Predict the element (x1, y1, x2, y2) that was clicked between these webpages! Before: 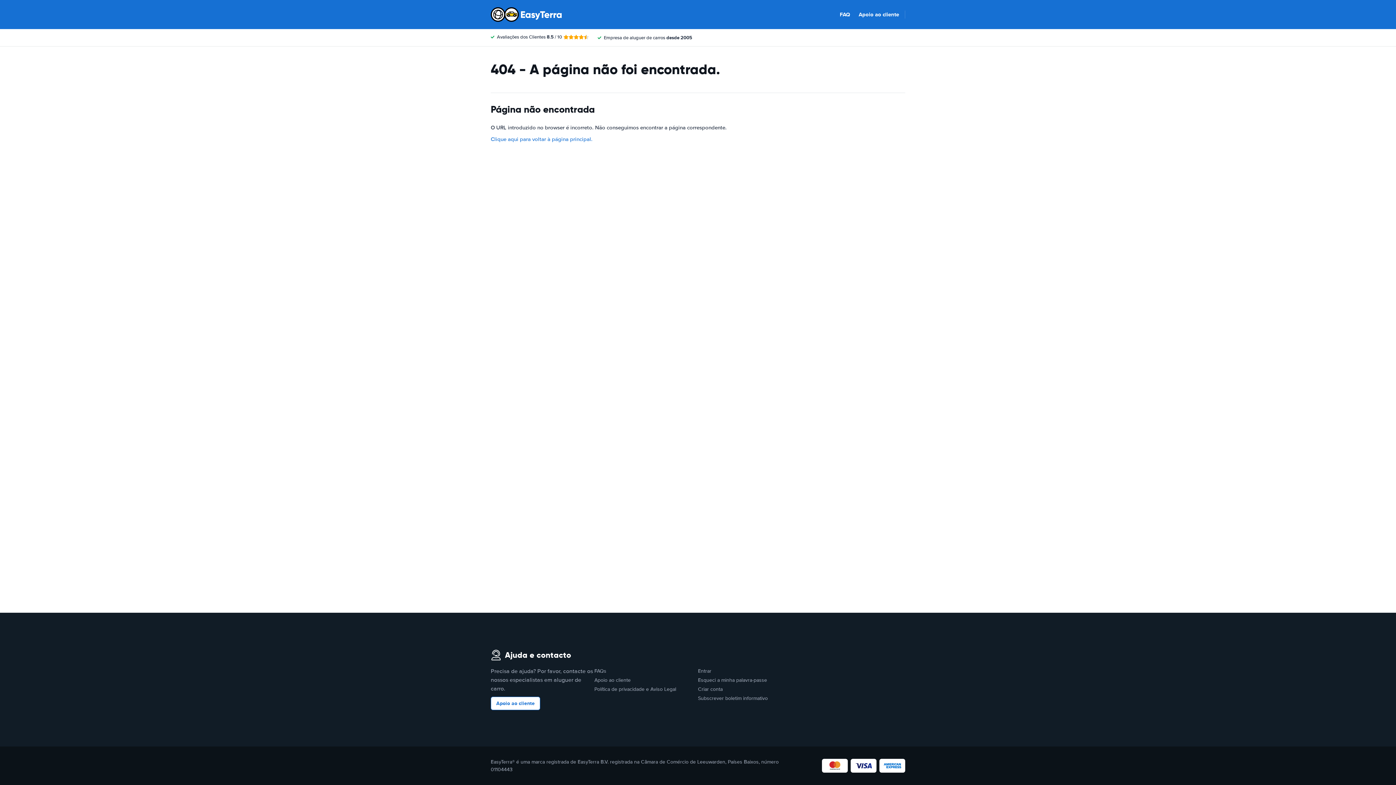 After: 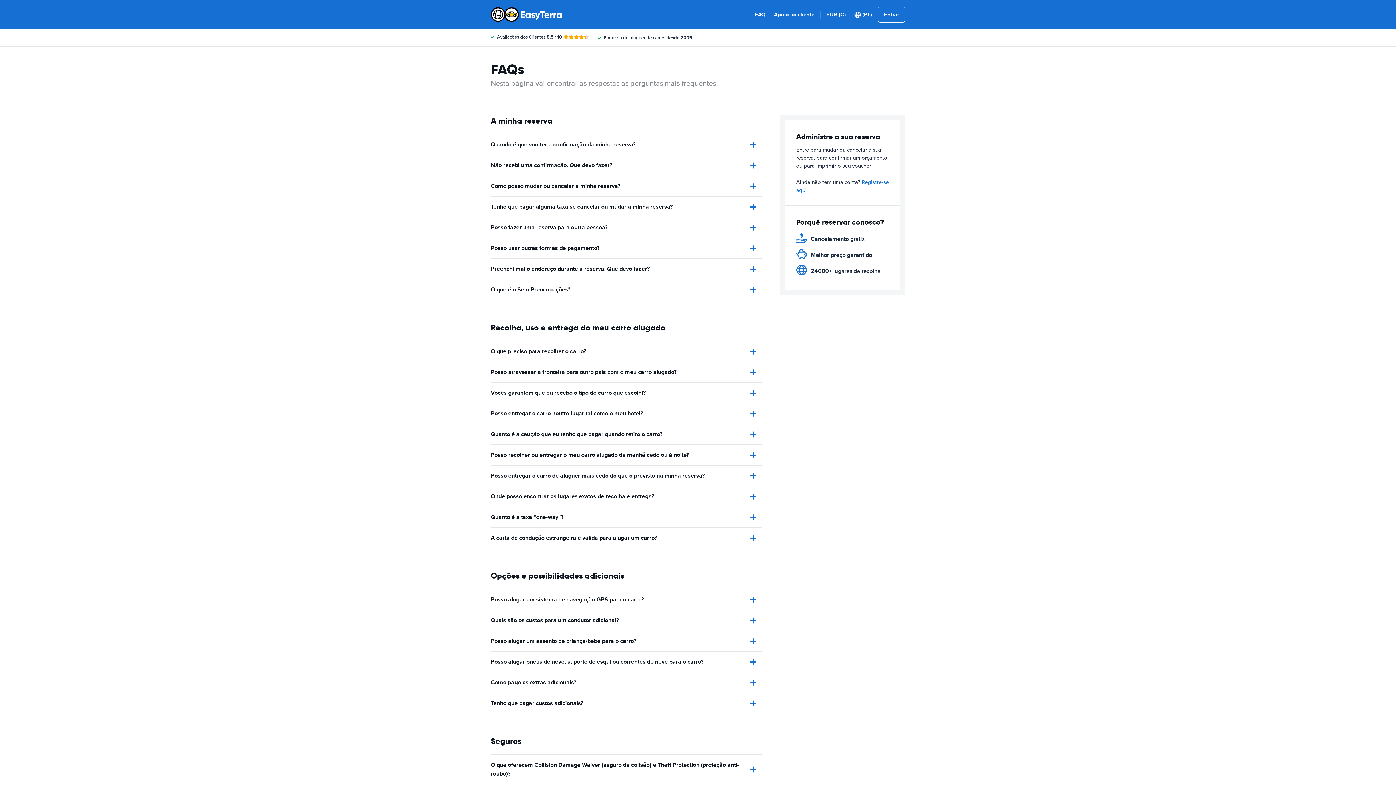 Action: label: FAQ bbox: (840, 10, 850, 18)